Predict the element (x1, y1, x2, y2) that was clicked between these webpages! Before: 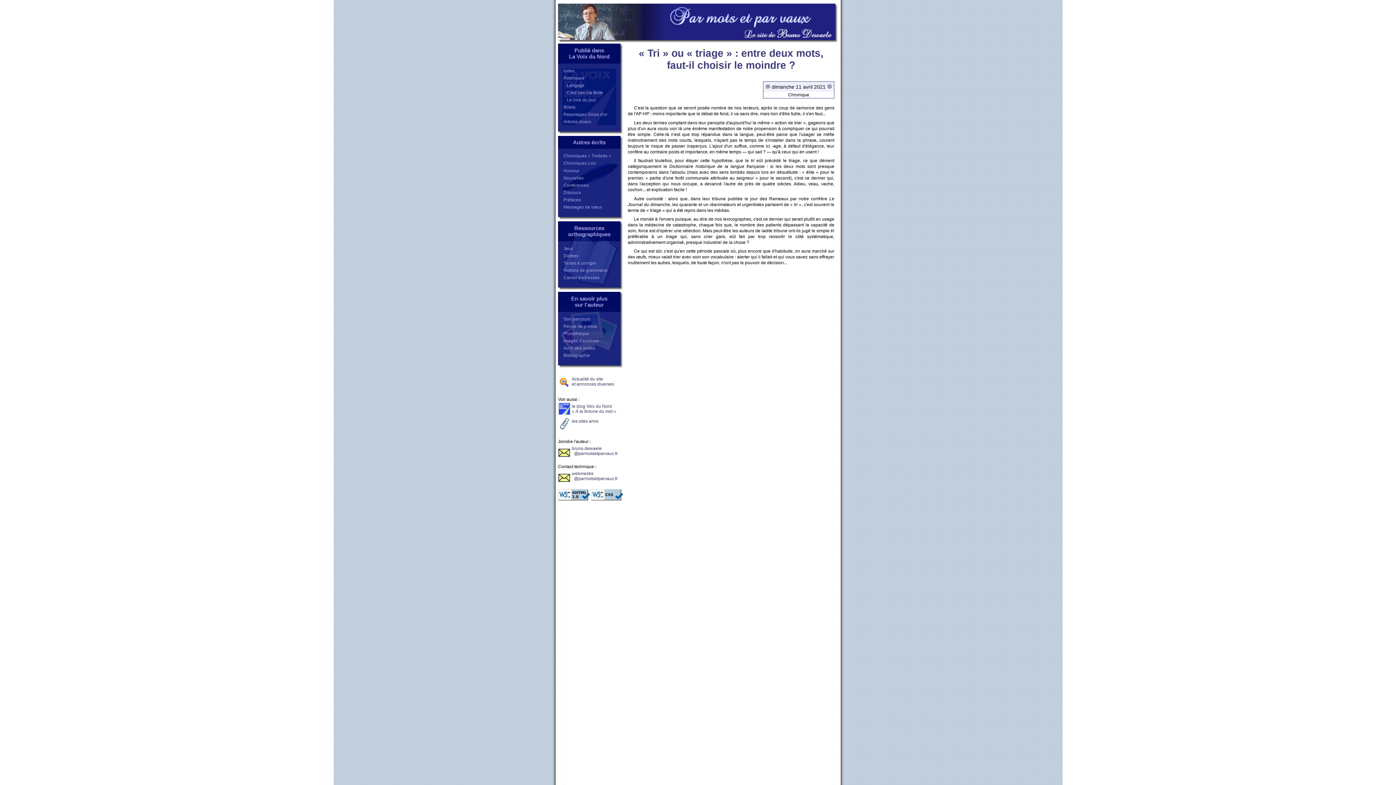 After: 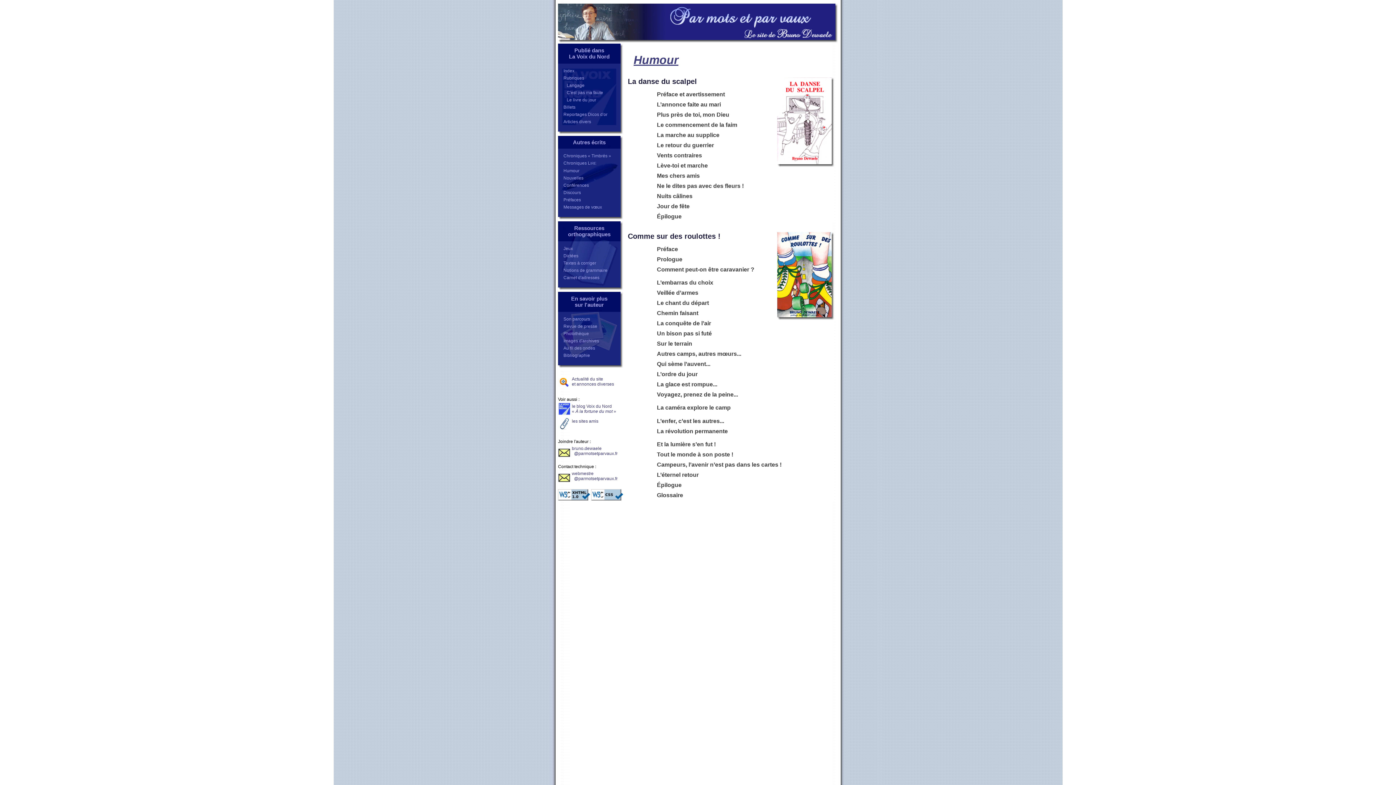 Action: bbox: (558, 167, 620, 174) label: Humour